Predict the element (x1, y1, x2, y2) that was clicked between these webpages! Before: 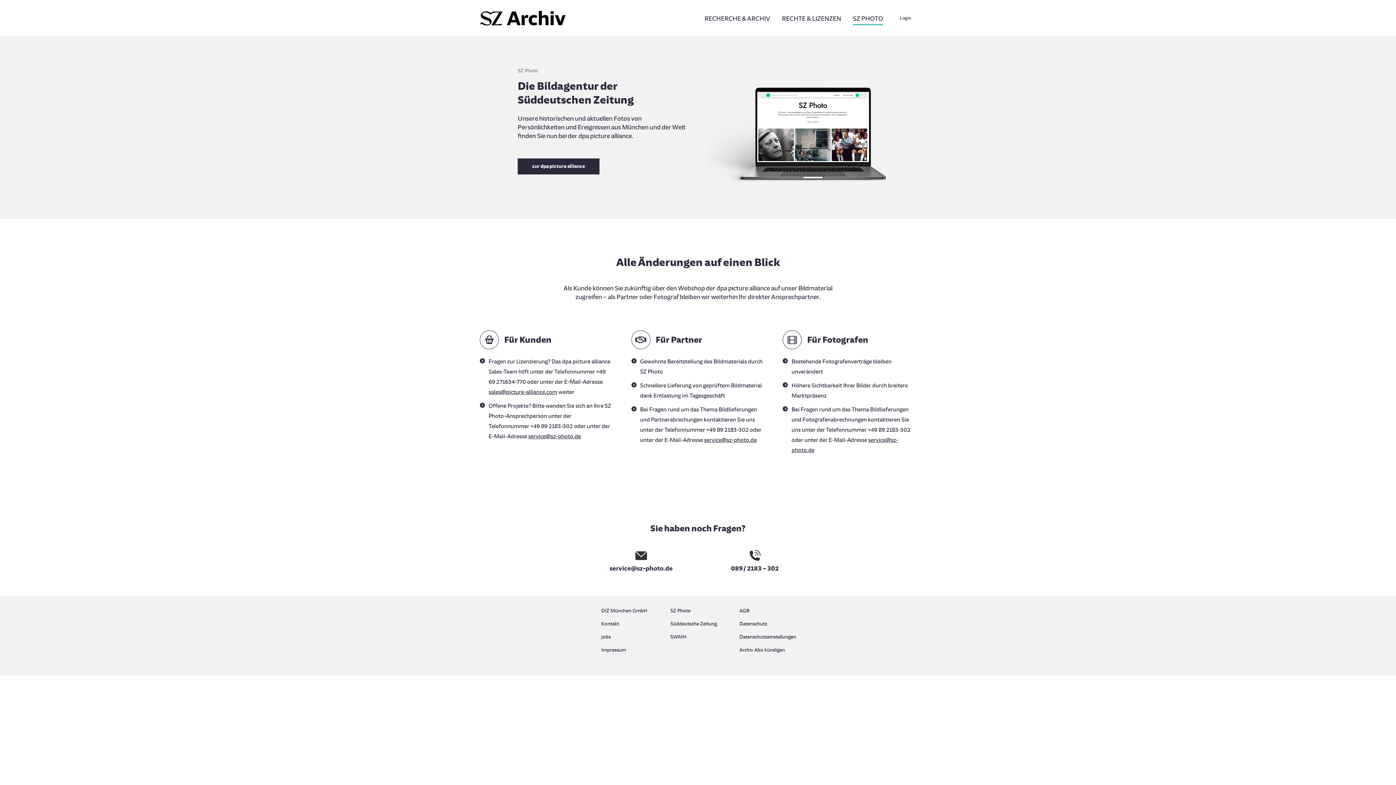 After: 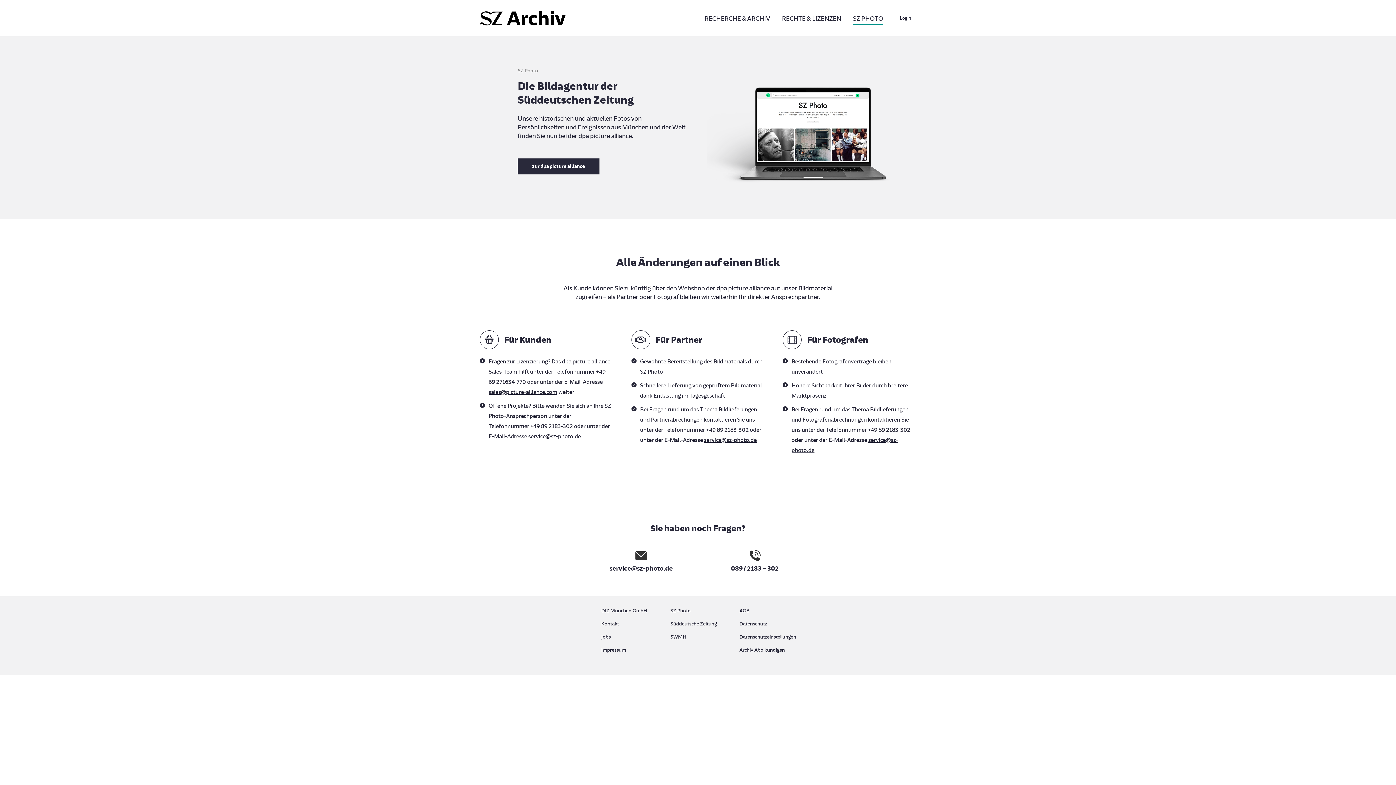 Action: label: SWMH bbox: (670, 632, 725, 641)